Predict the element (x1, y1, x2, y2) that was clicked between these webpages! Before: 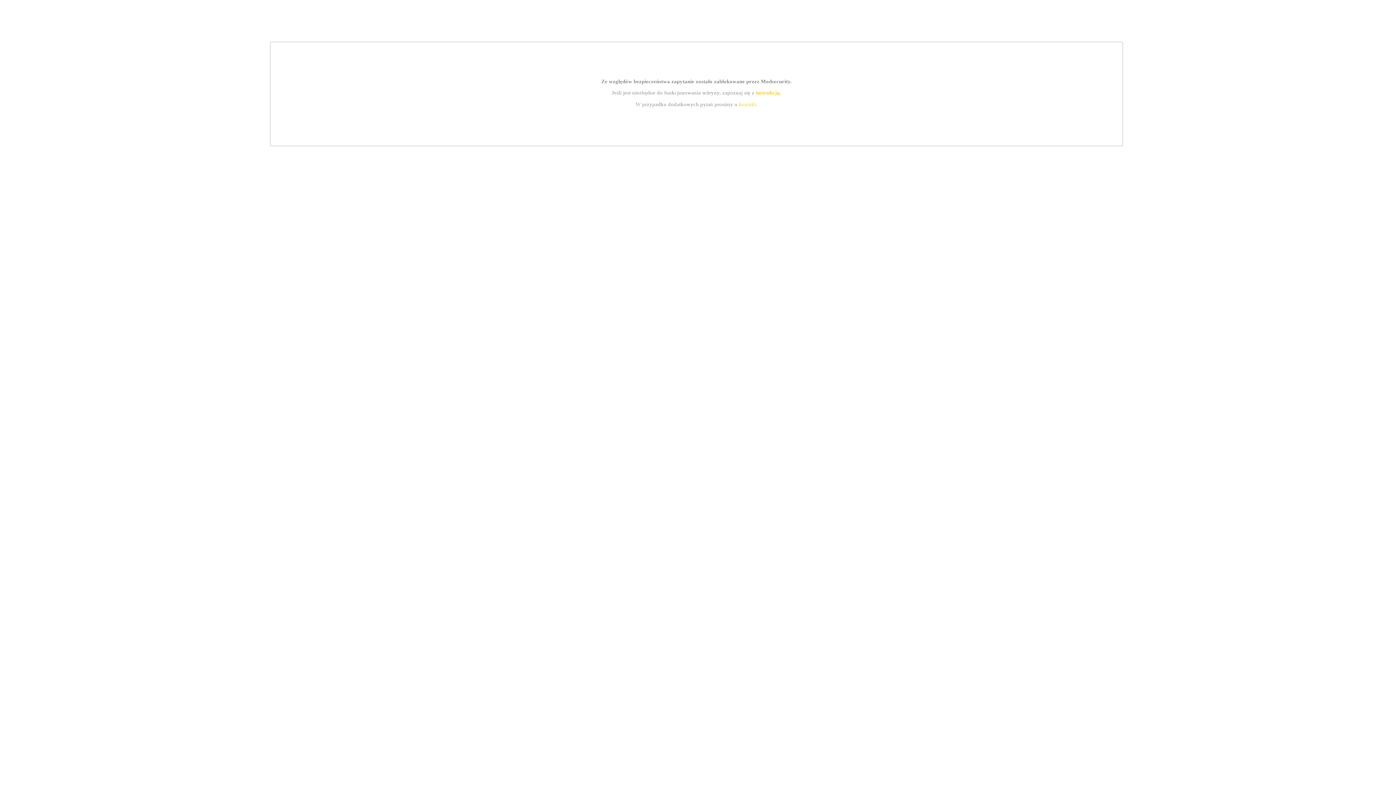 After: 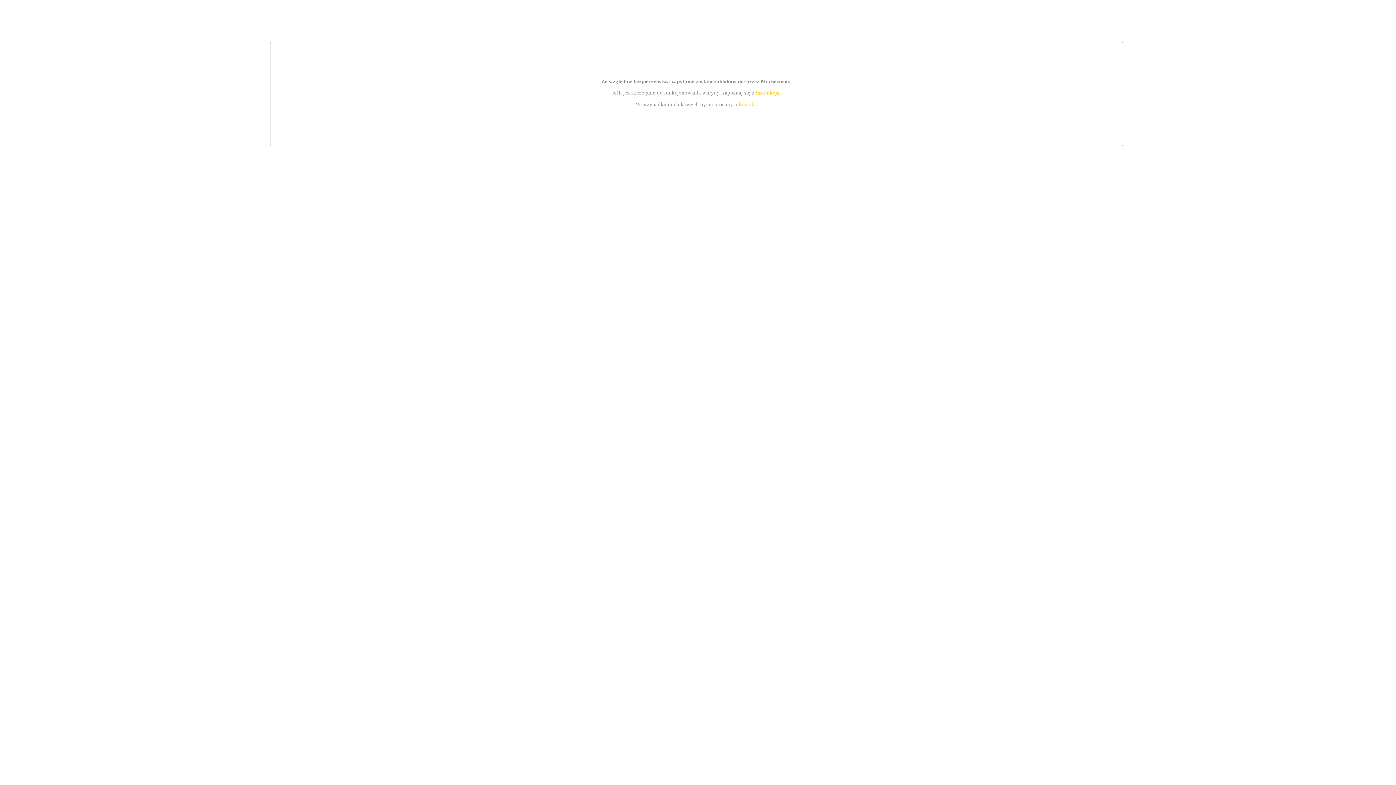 Action: bbox: (755, 89, 779, 95) label: instrukcją